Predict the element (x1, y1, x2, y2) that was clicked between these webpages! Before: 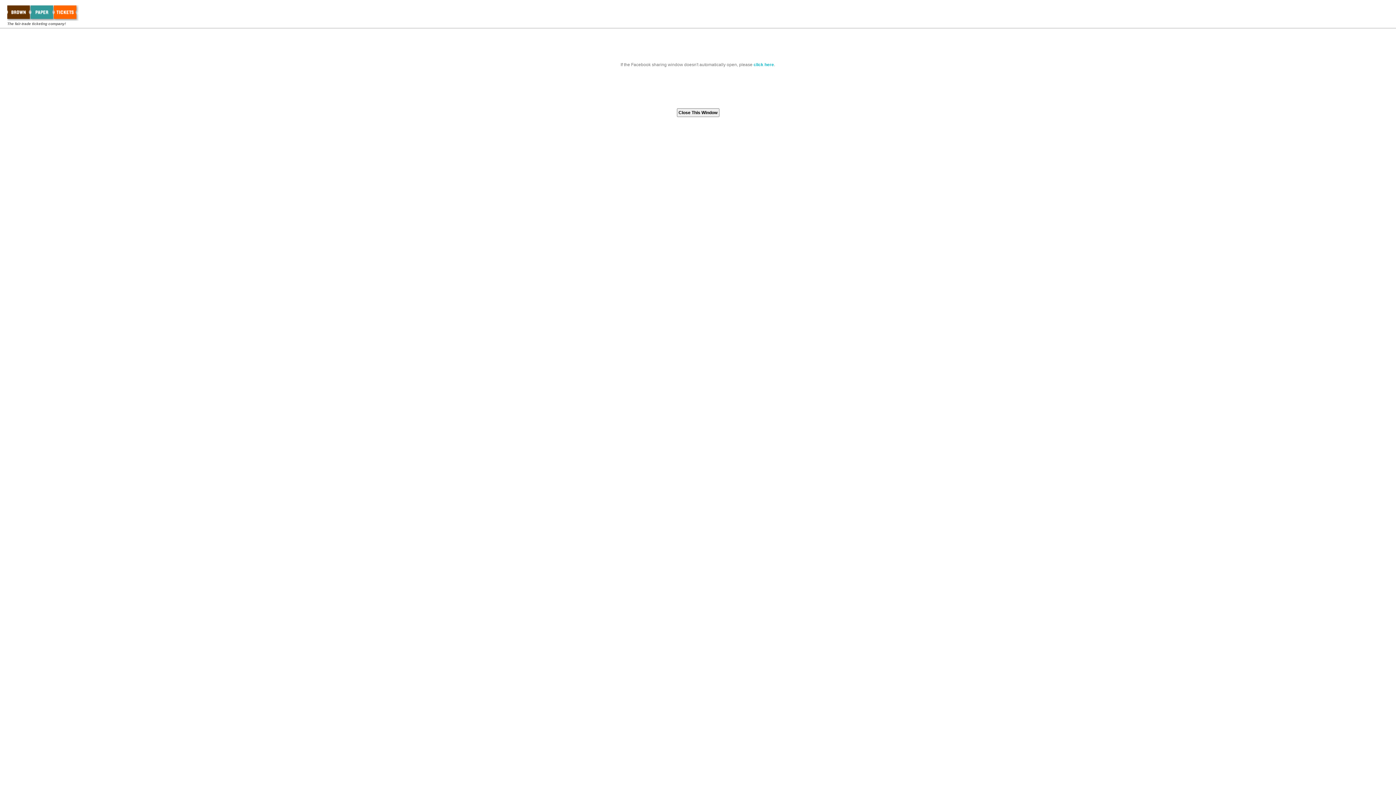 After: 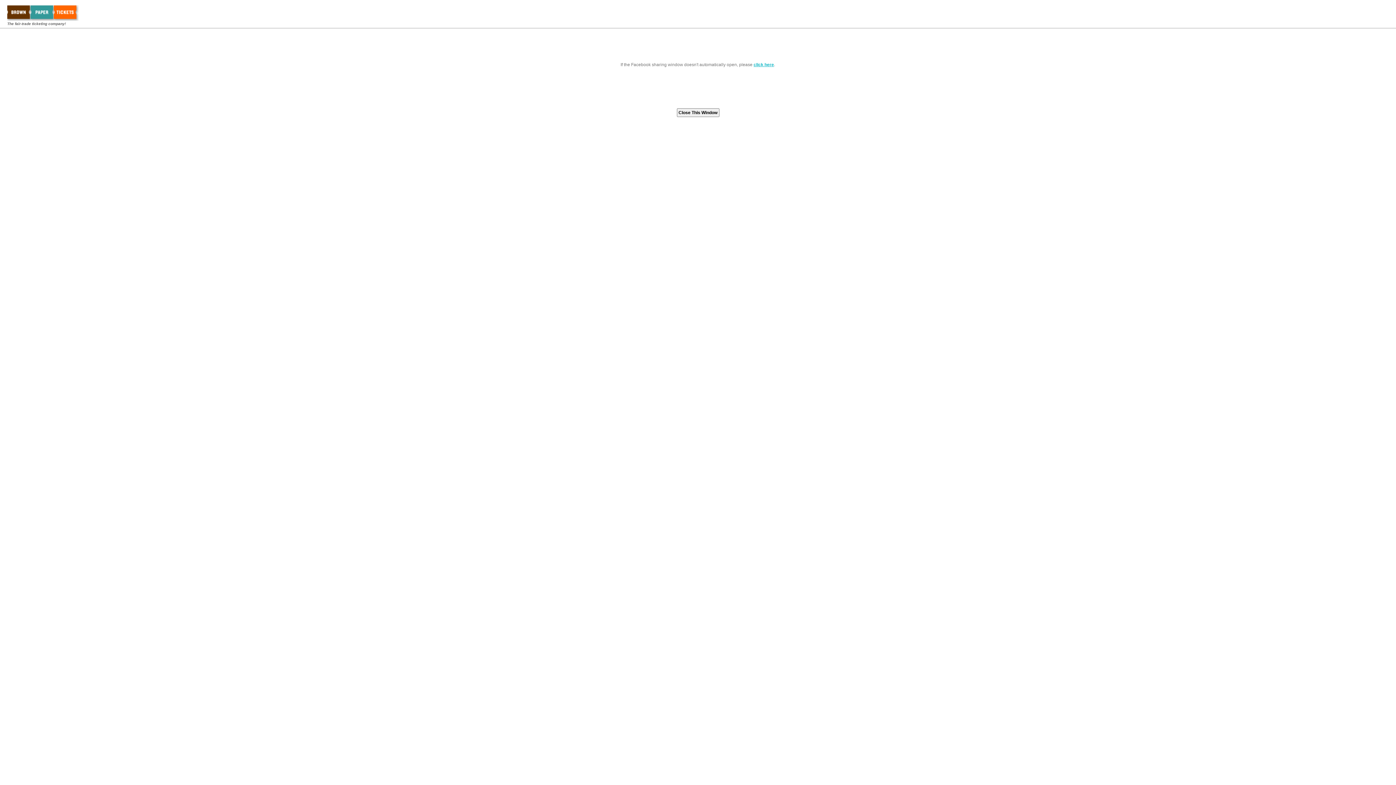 Action: label: click here bbox: (753, 62, 774, 67)